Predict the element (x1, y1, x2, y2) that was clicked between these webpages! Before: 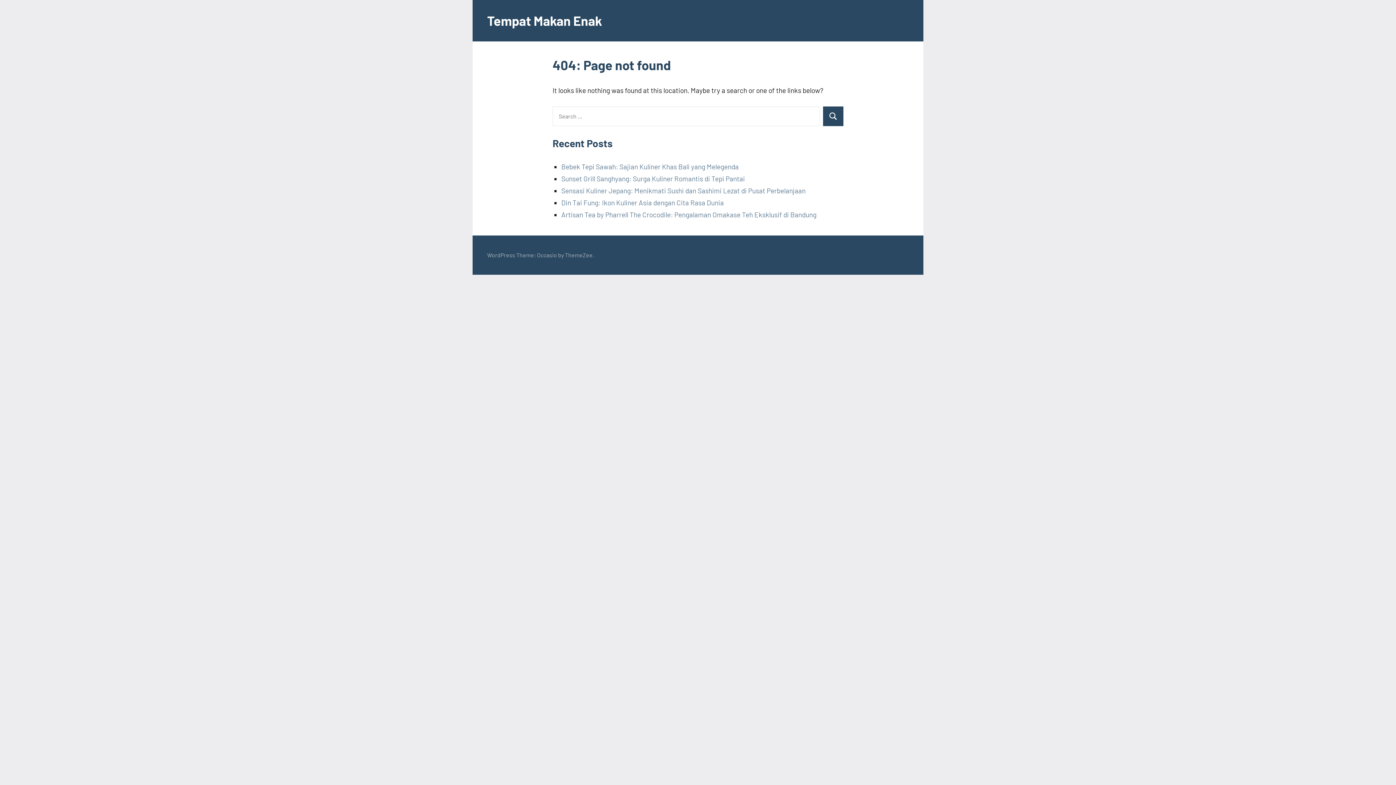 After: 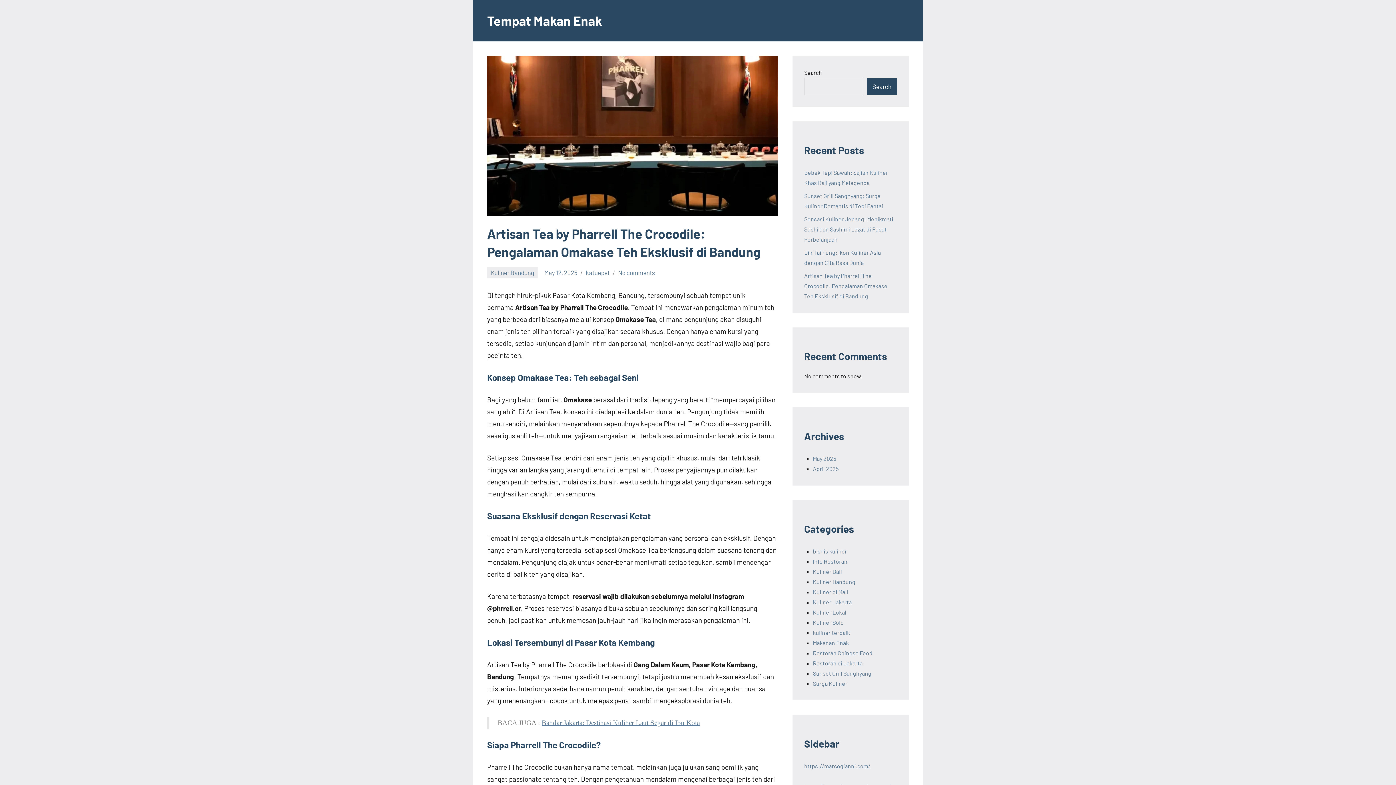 Action: bbox: (561, 210, 816, 218) label: Artisan Tea by Pharrell The Crocodile: Pengalaman Omakase Teh Eksklusif di Bandung